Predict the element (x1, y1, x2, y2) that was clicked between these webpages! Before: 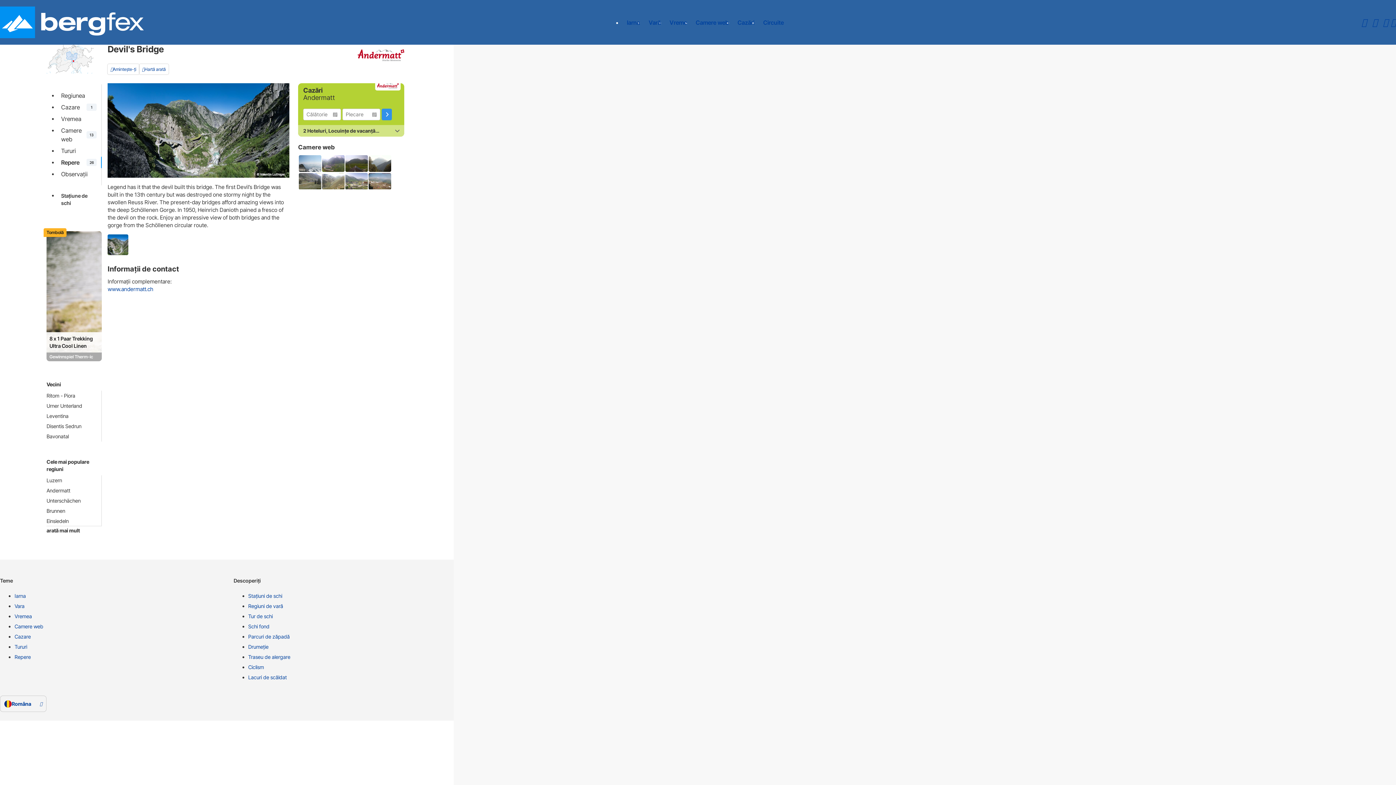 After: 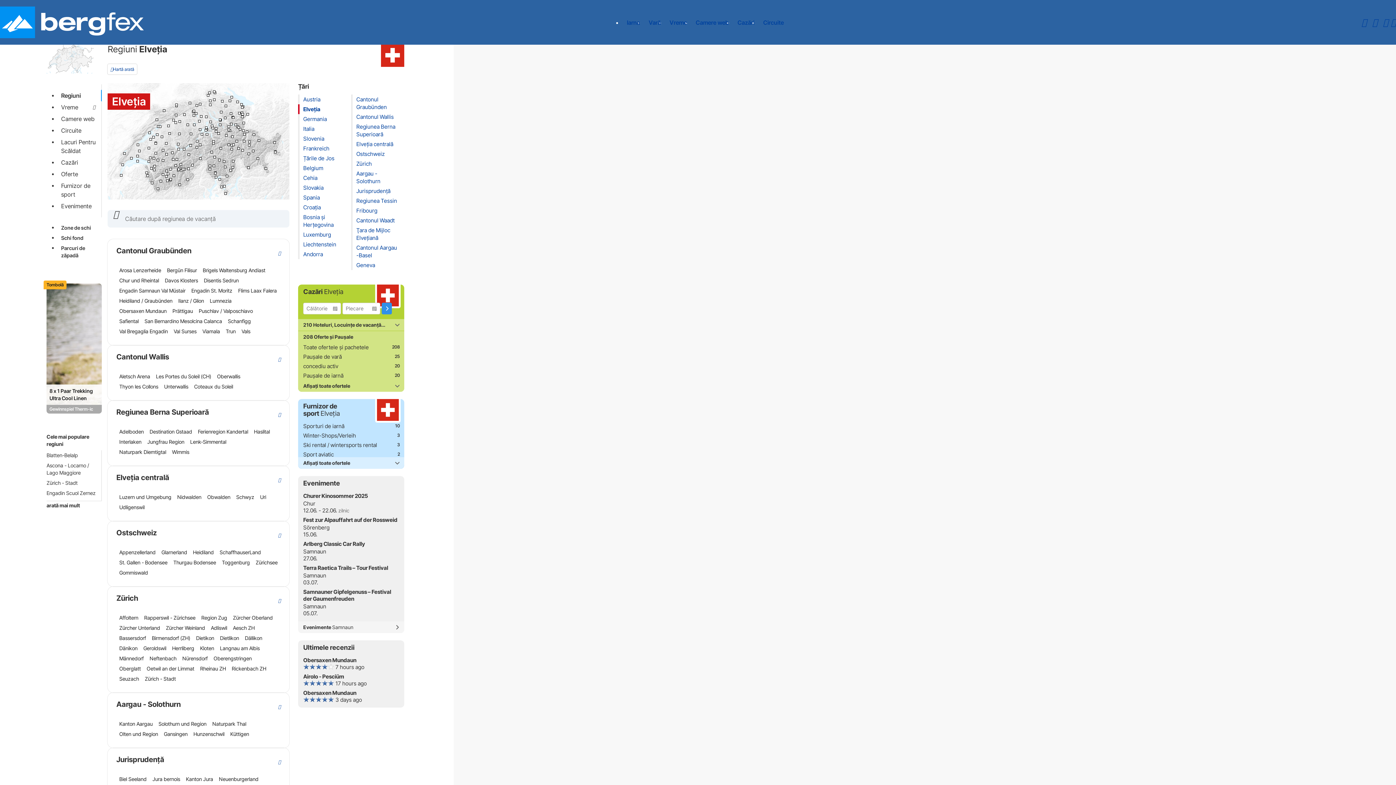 Action: bbox: (72, 60, 74, 61)